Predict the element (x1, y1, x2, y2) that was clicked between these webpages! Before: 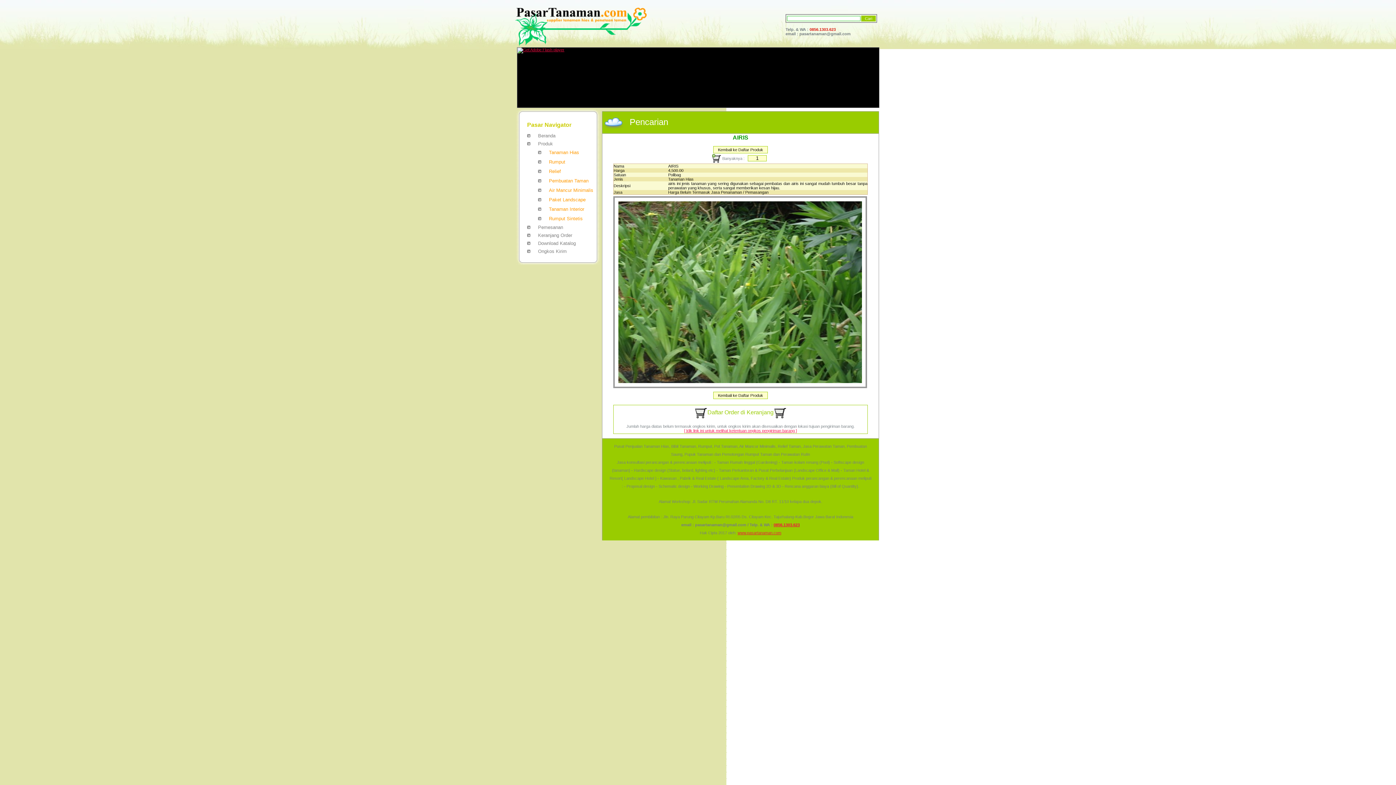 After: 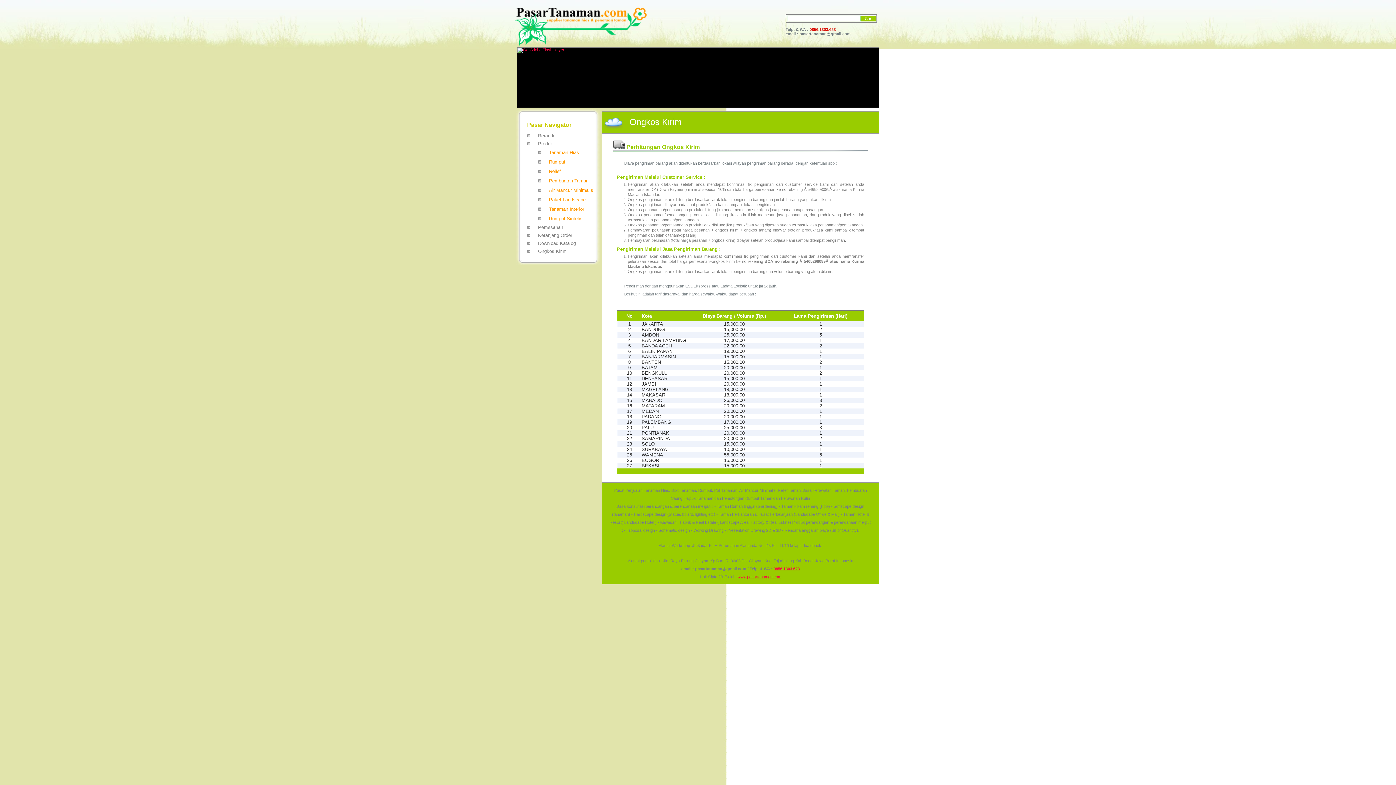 Action: bbox: (527, 248, 566, 254) label: Ongkos Kirim